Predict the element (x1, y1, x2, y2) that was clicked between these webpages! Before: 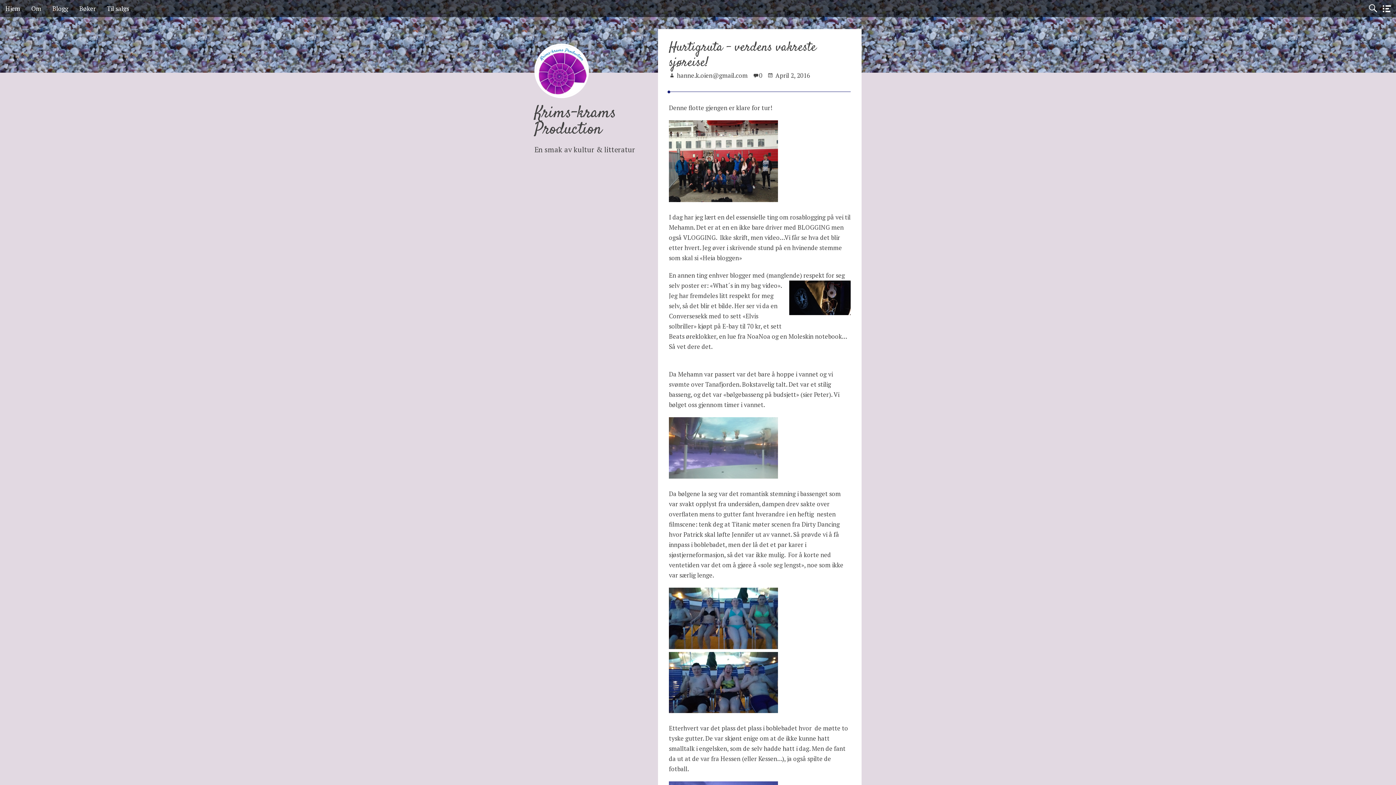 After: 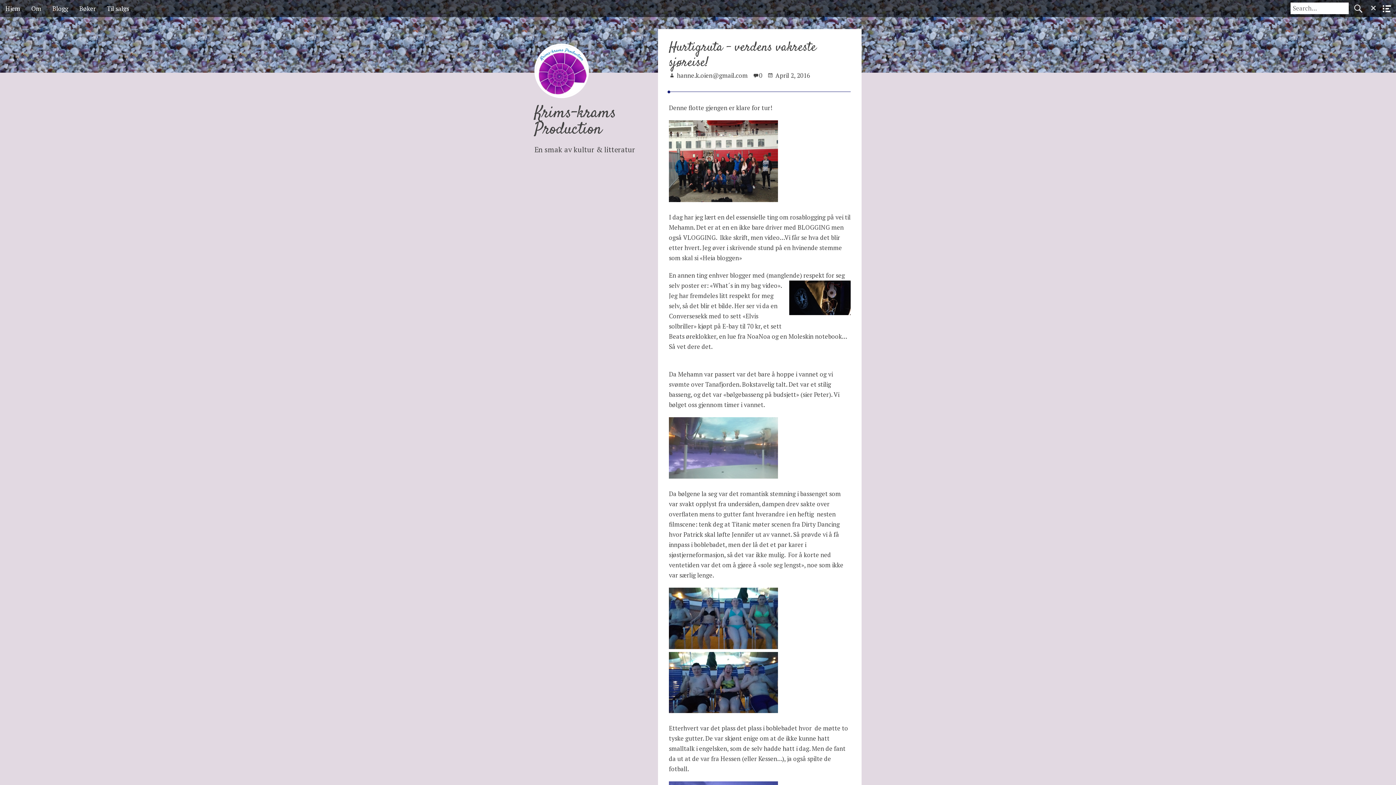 Action: label: Expand Search Form bbox: (1364, 0, 1381, 17)